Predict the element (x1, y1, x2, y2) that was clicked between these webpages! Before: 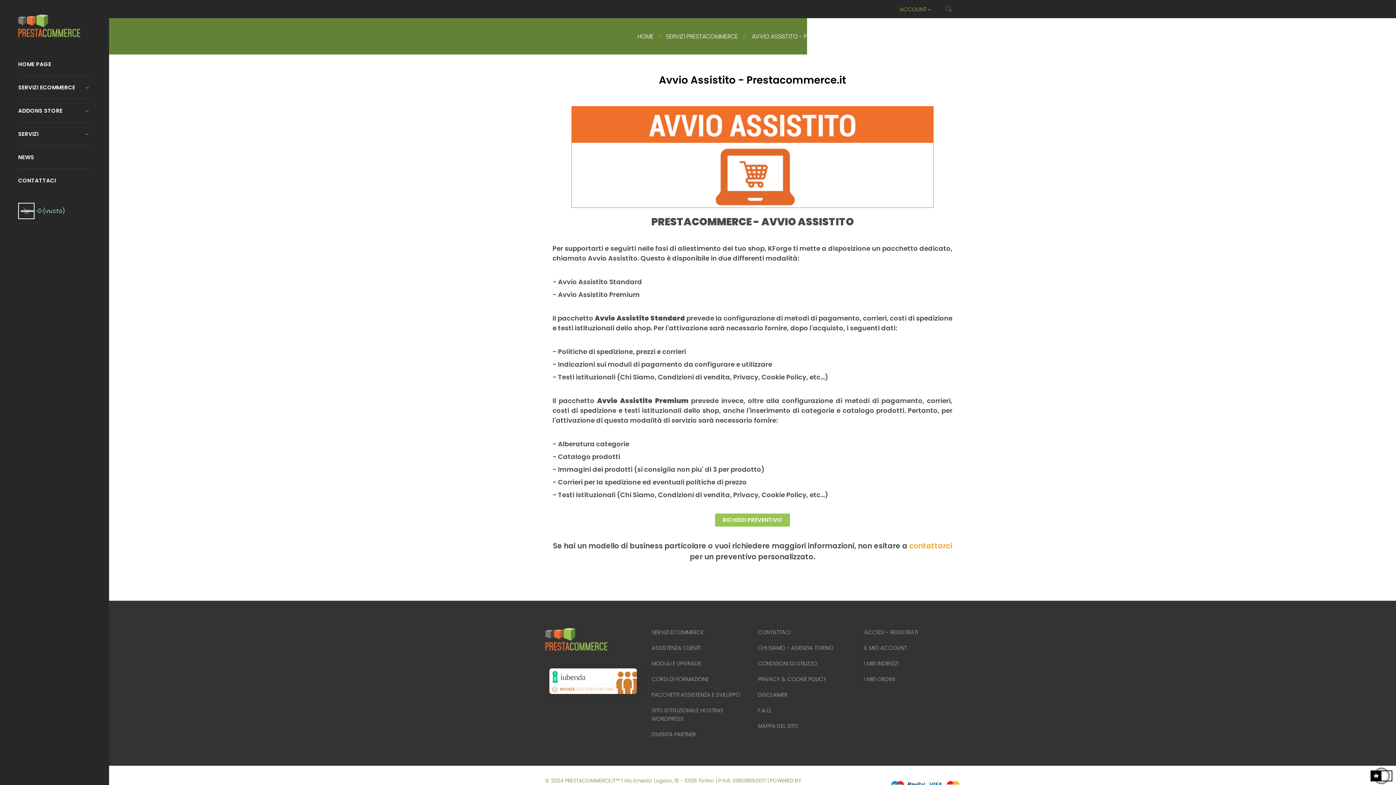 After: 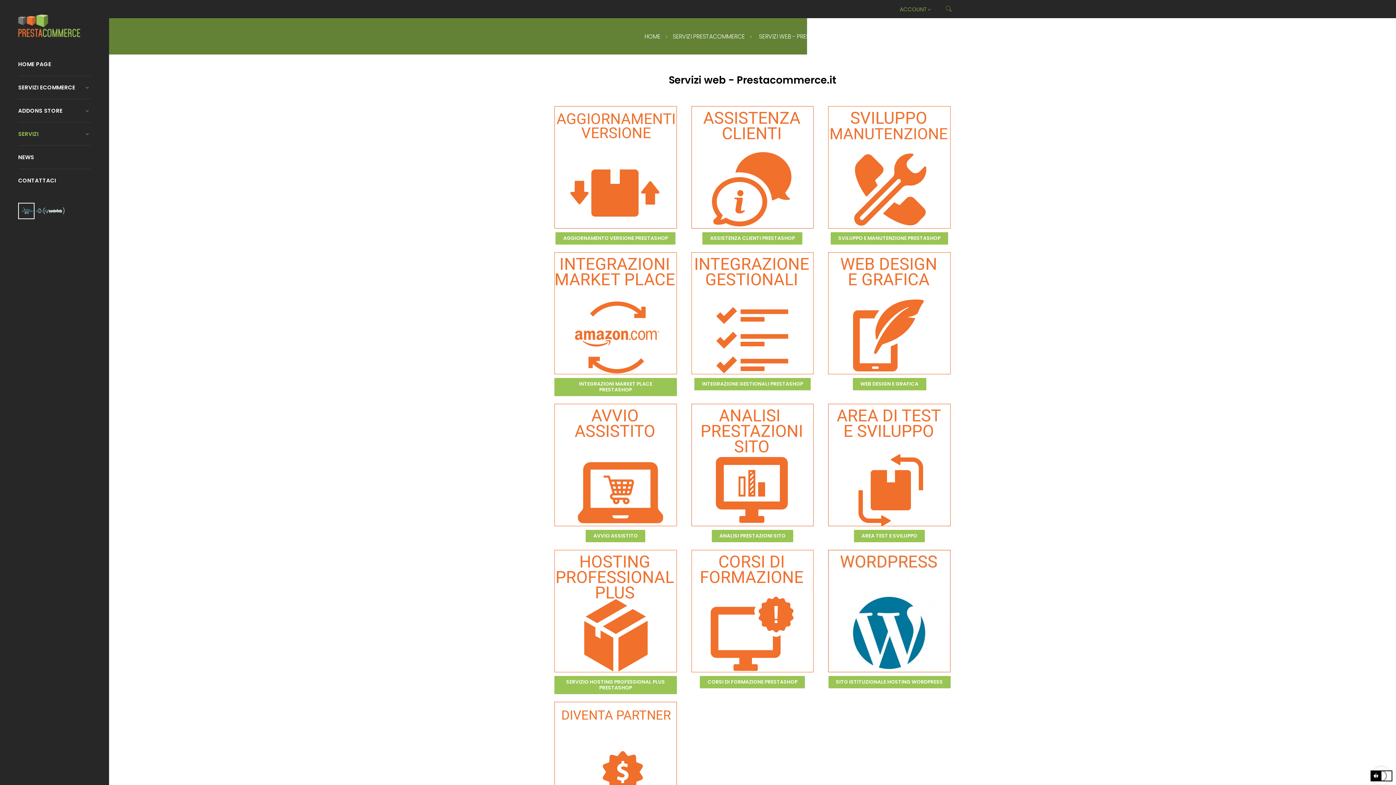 Action: label: SERVIZI bbox: (18, 129, 45, 138)